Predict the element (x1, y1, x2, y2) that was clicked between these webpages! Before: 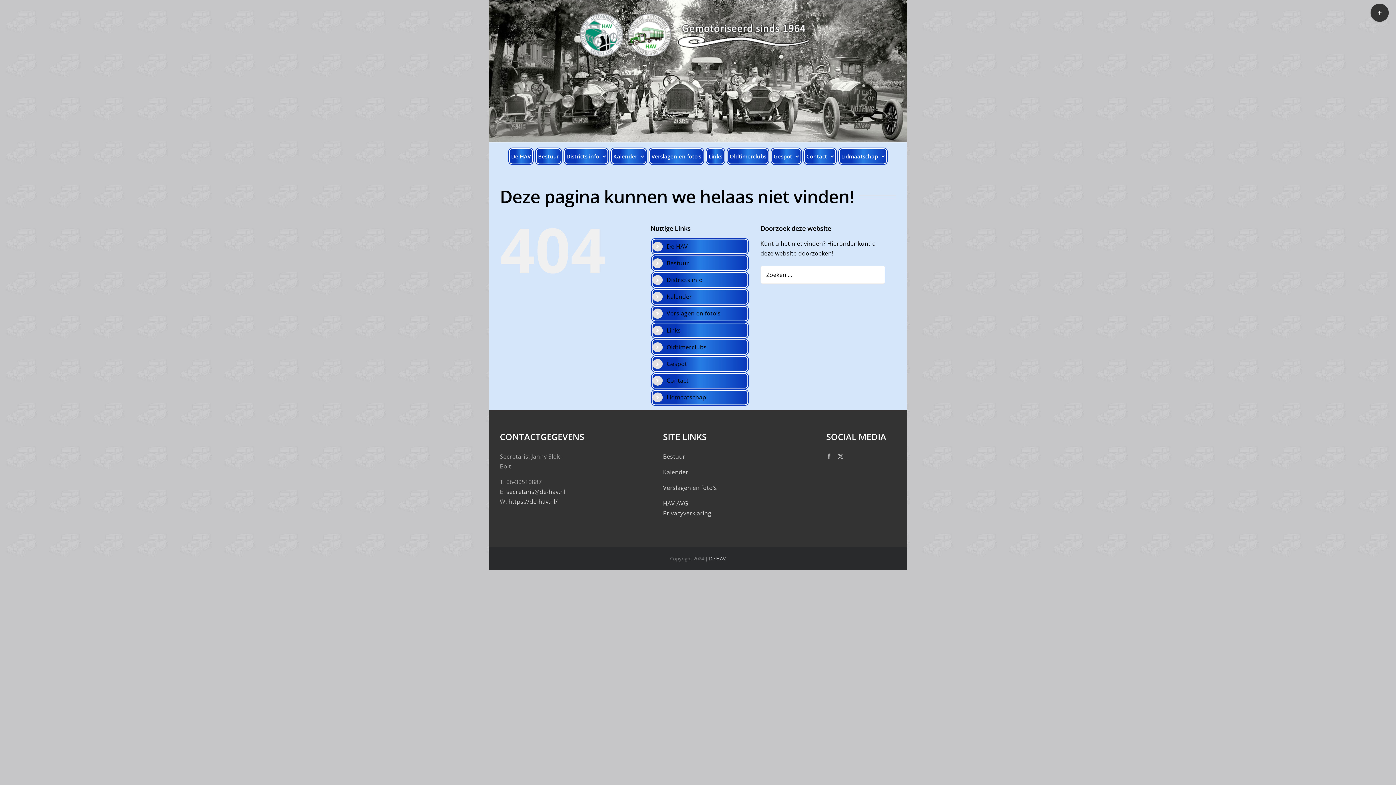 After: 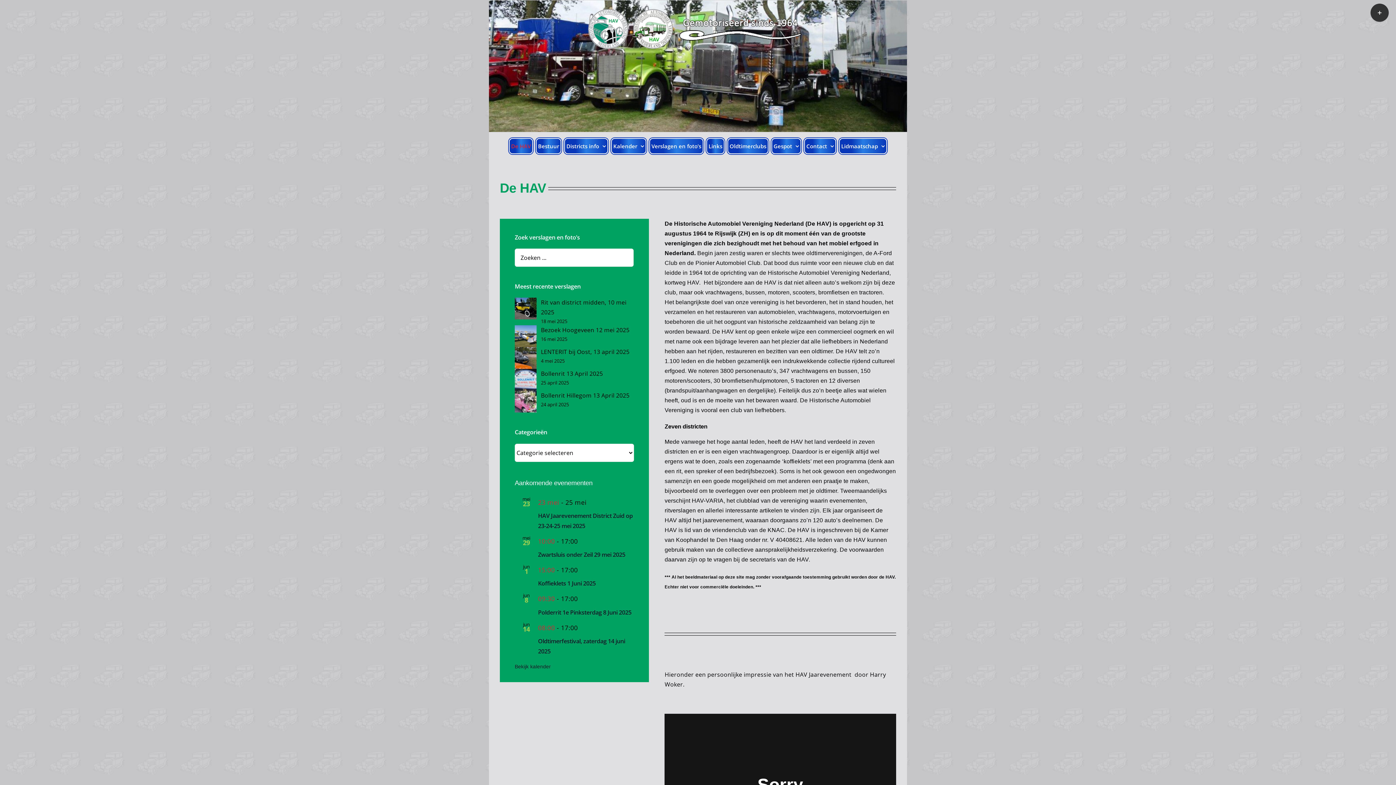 Action: label: De HAV bbox: (509, 149, 532, 163)